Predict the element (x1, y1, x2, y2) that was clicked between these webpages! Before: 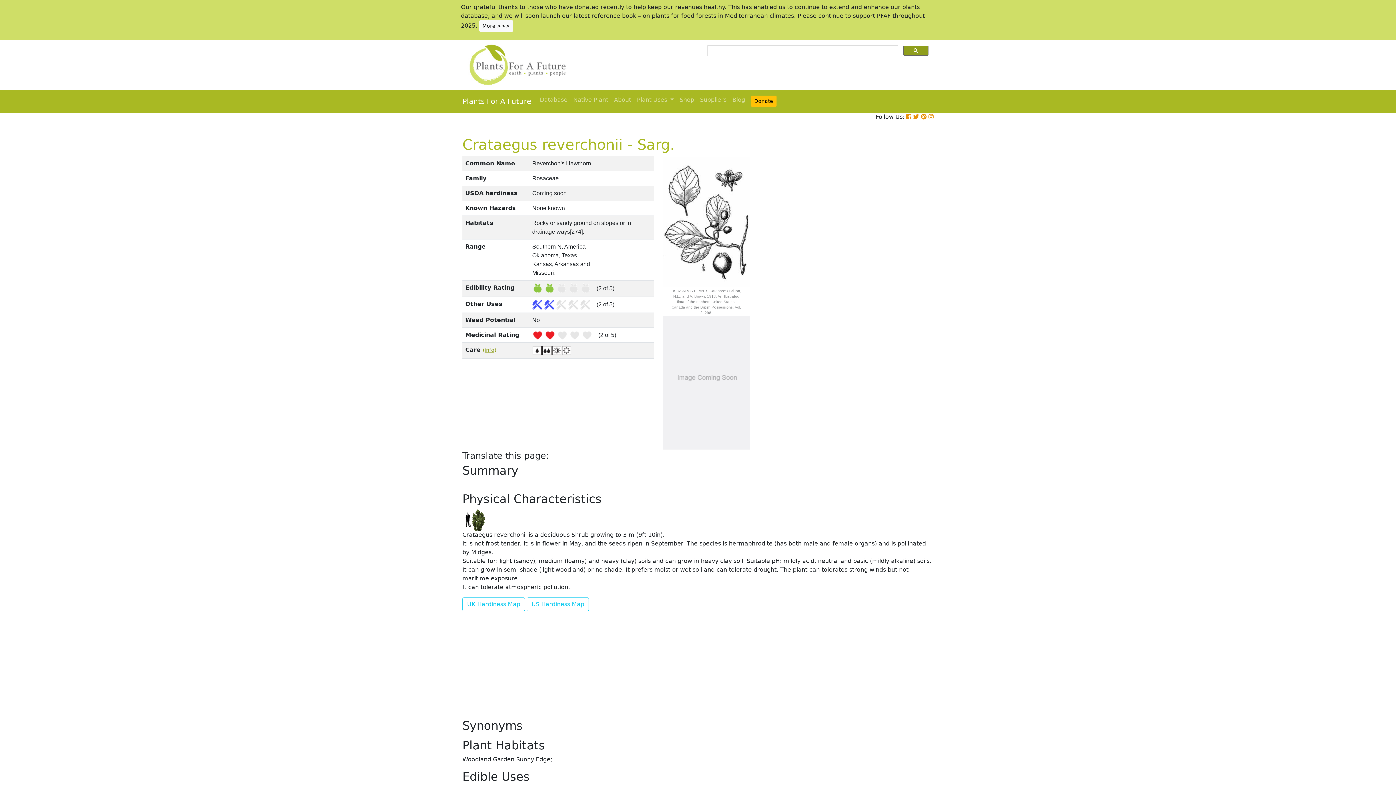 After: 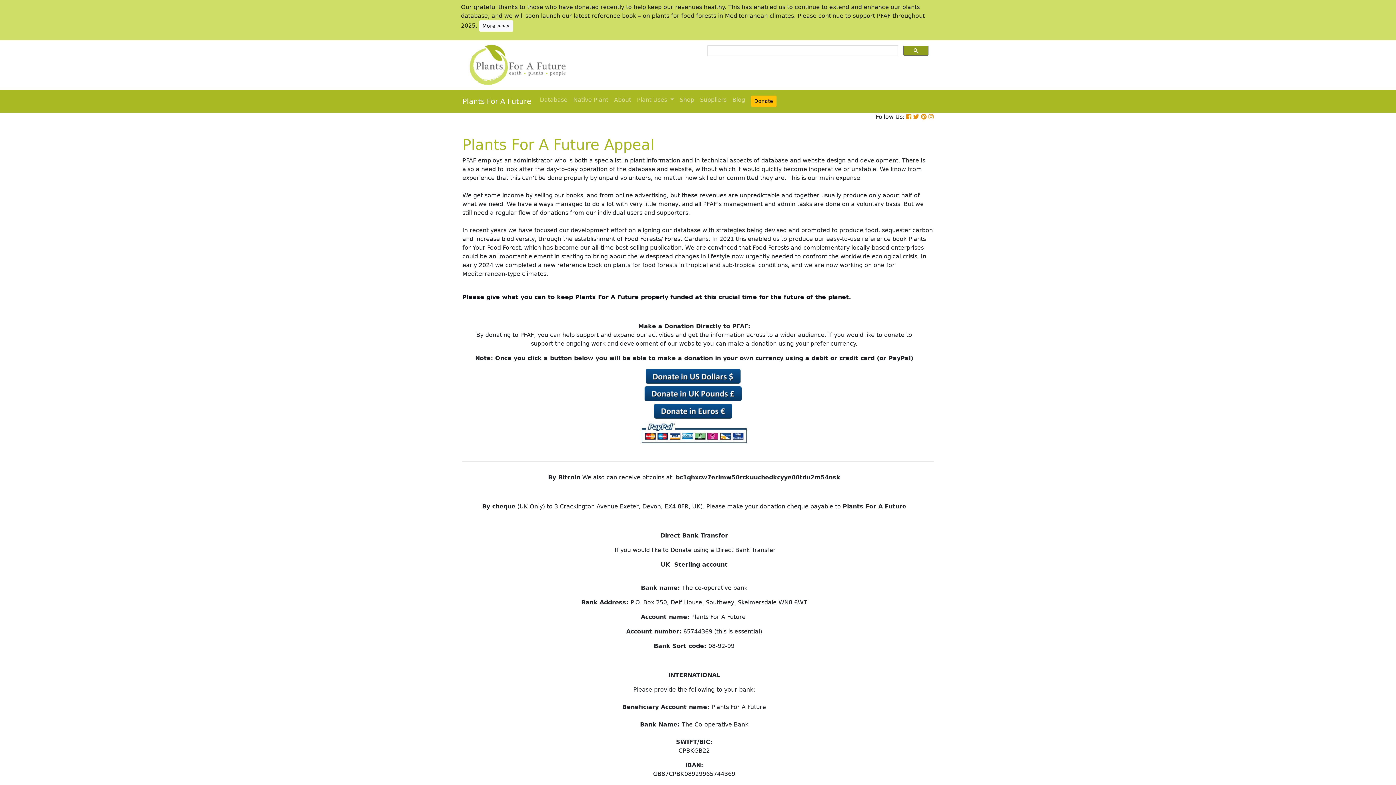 Action: bbox: (748, 92, 779, 109) label: Donate